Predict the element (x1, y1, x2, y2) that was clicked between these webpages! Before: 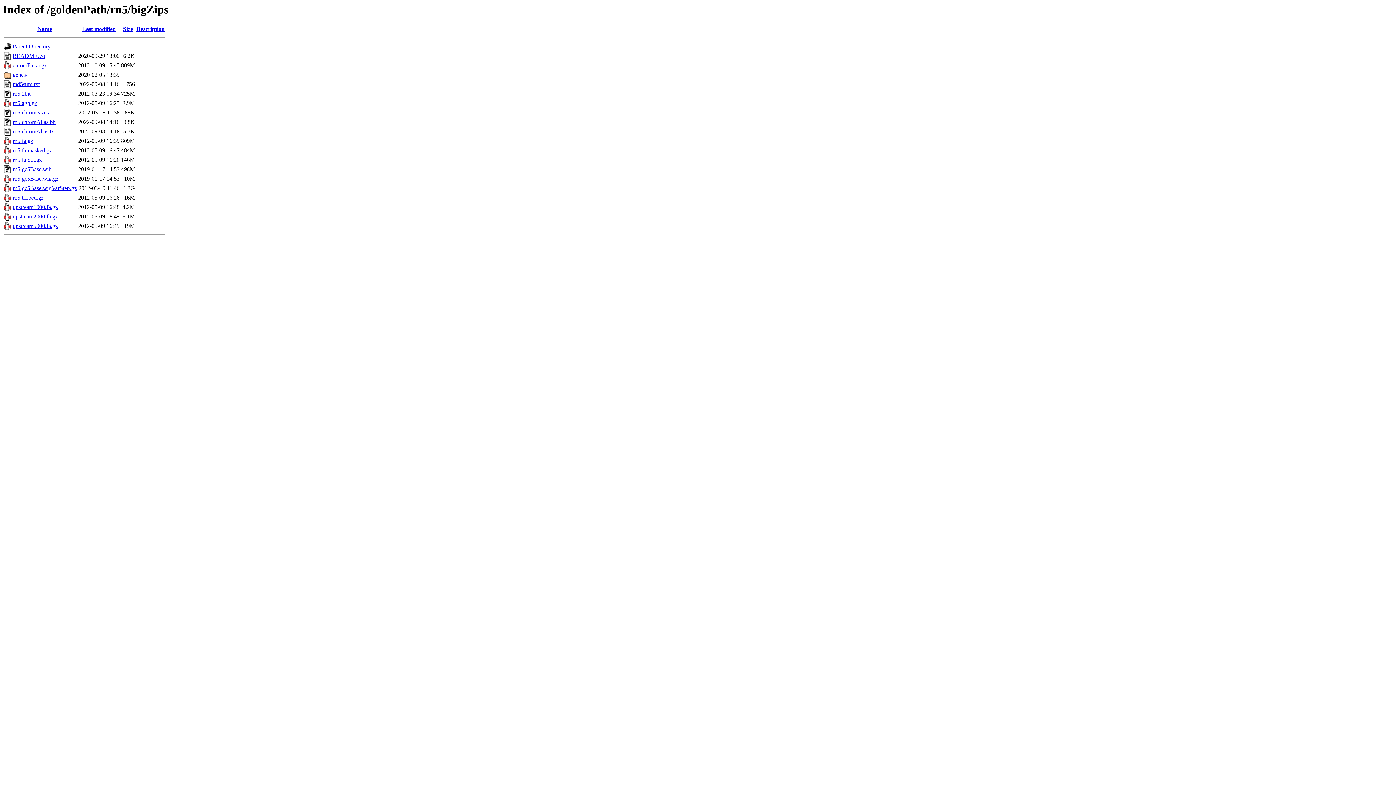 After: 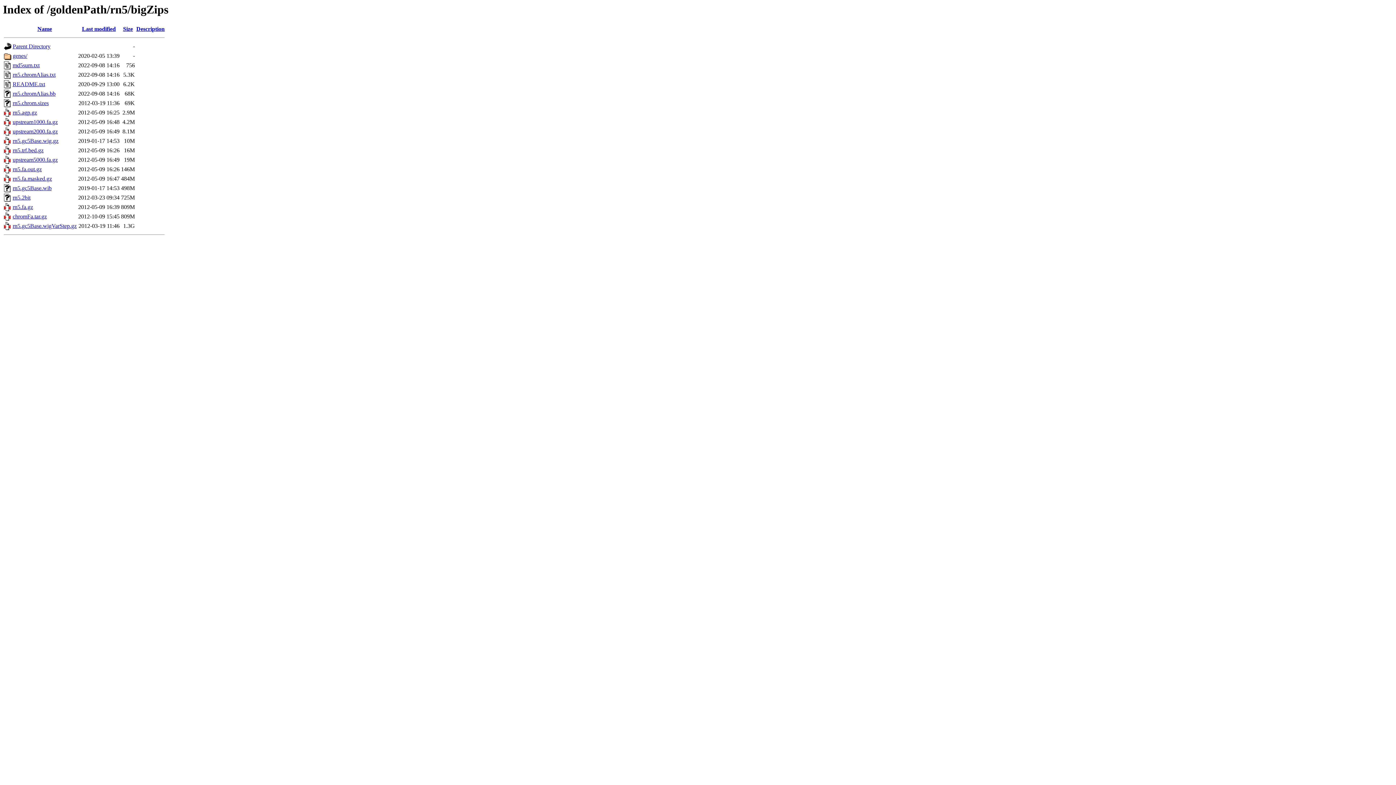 Action: label: Size bbox: (123, 25, 132, 32)